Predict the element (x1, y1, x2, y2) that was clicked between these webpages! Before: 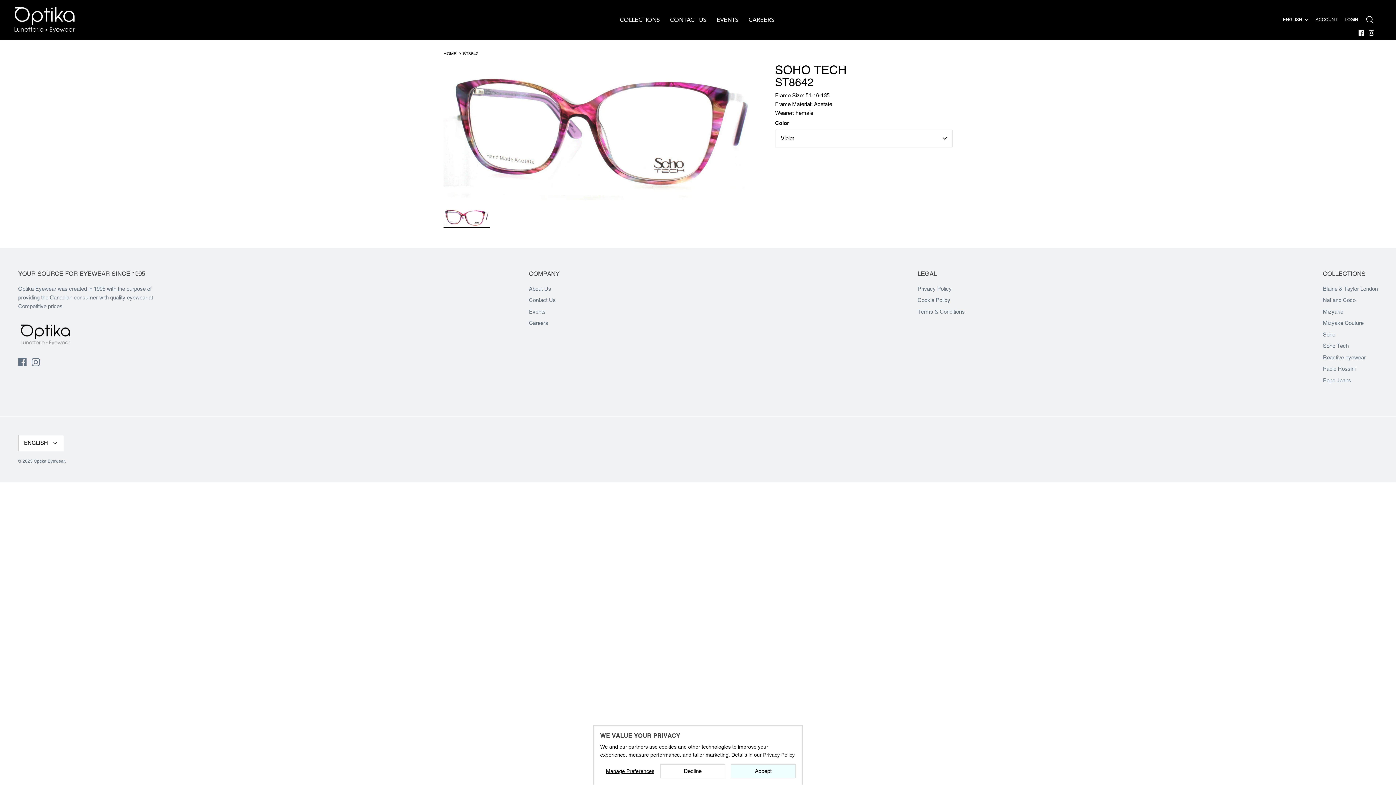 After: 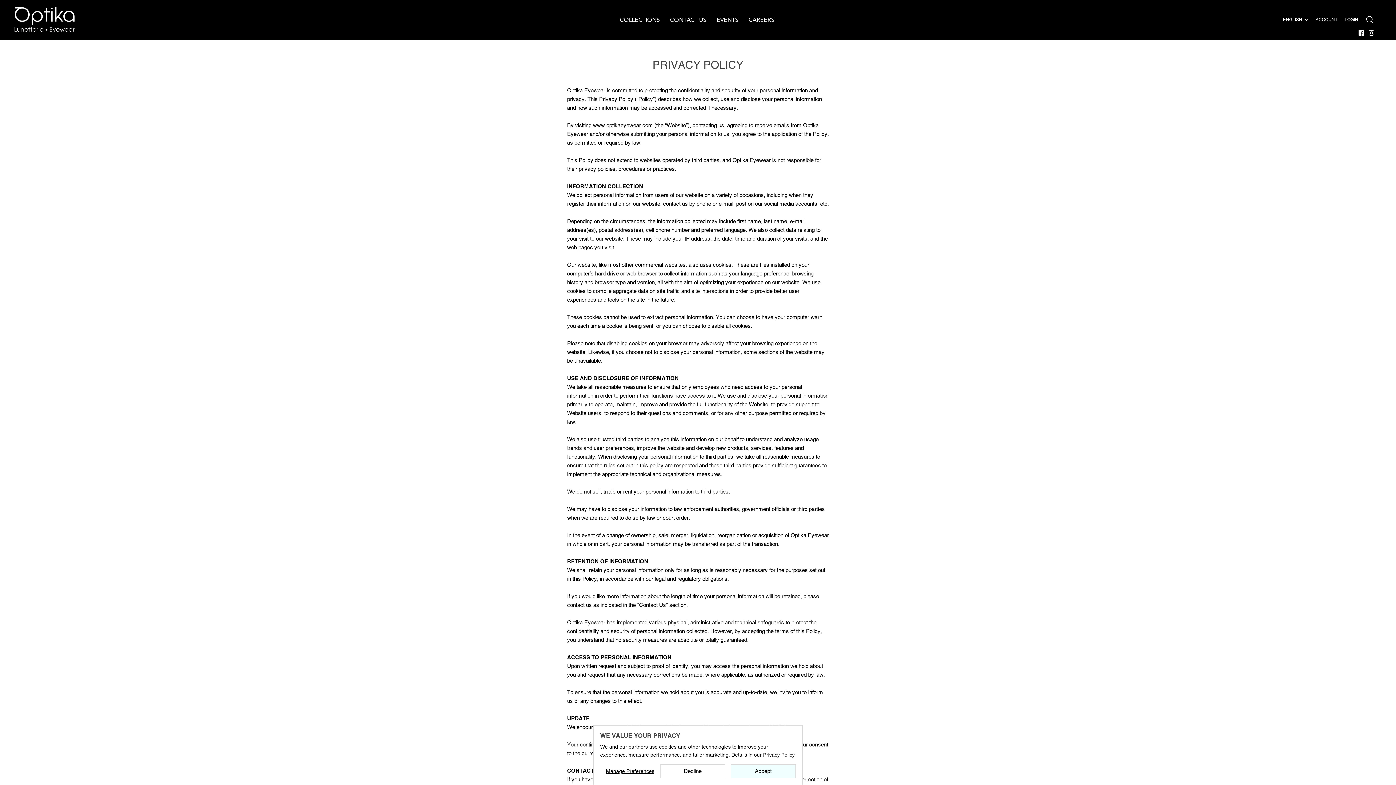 Action: label: Privacy Policy bbox: (917, 285, 952, 291)